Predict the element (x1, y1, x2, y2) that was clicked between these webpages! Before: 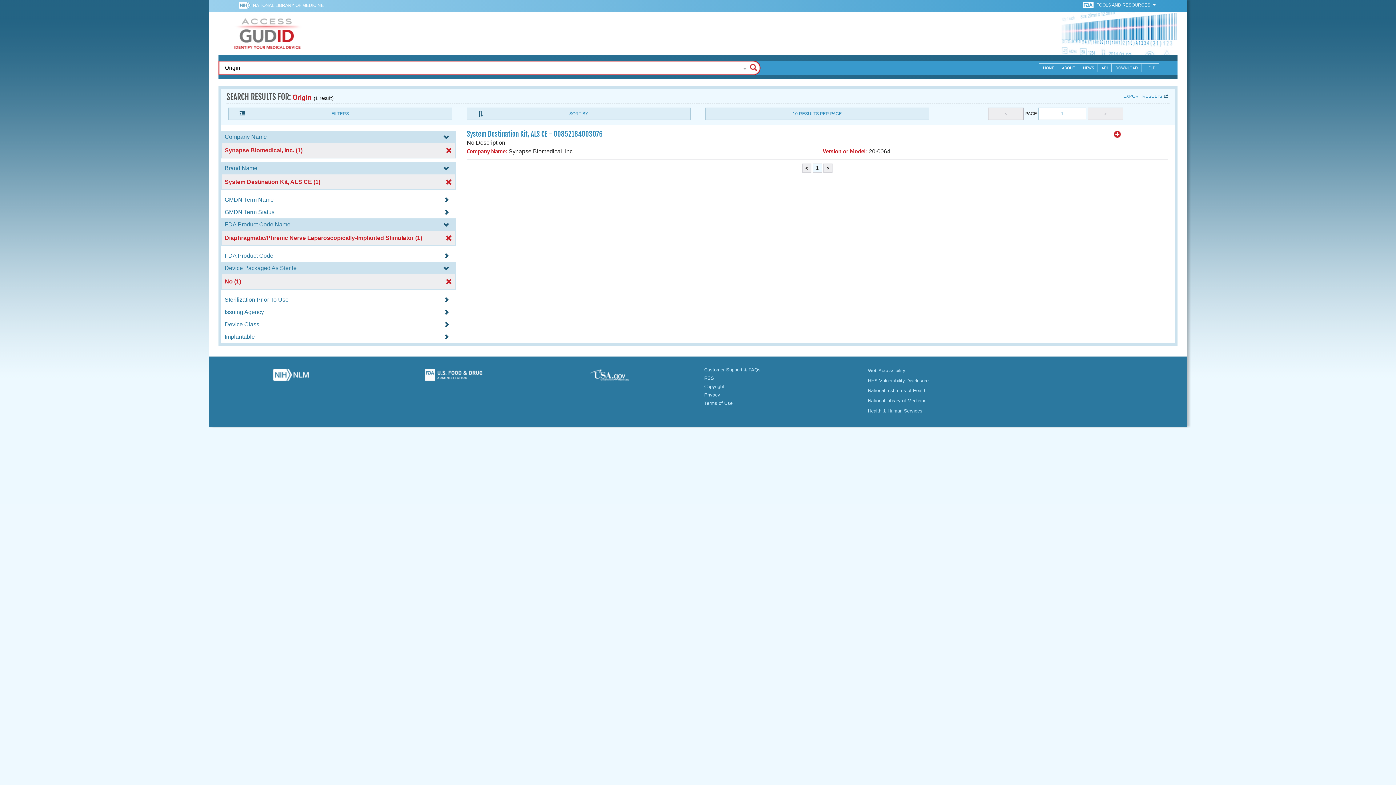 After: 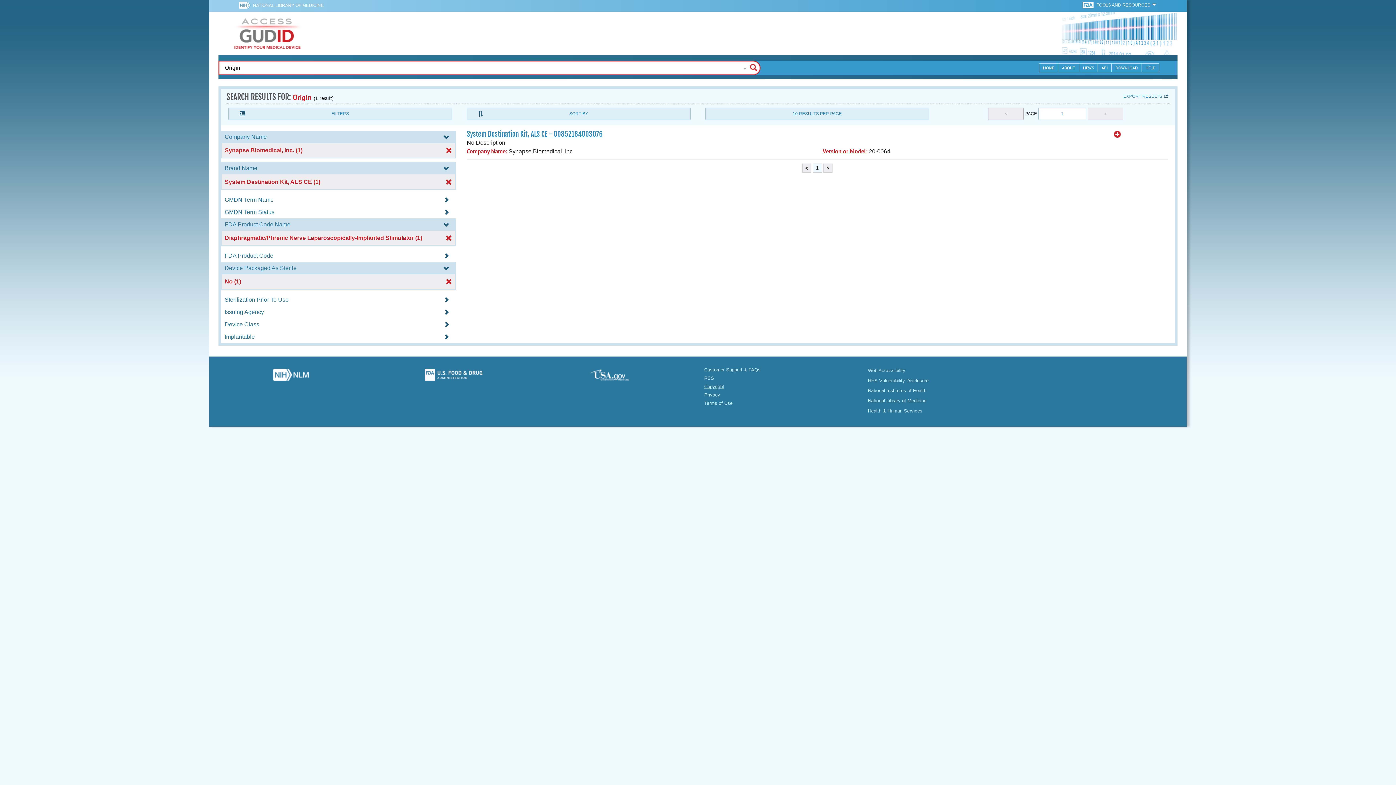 Action: label: Copyright bbox: (704, 384, 724, 389)